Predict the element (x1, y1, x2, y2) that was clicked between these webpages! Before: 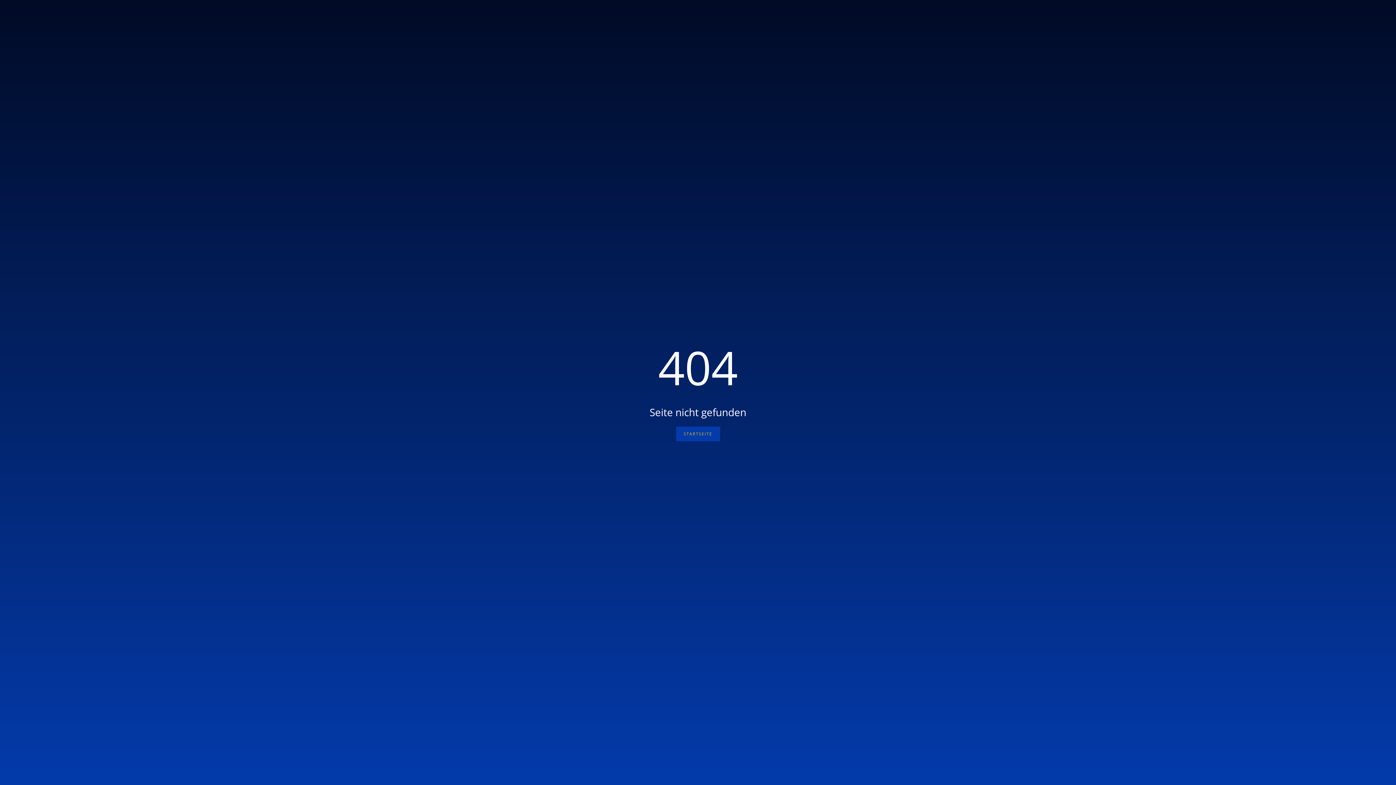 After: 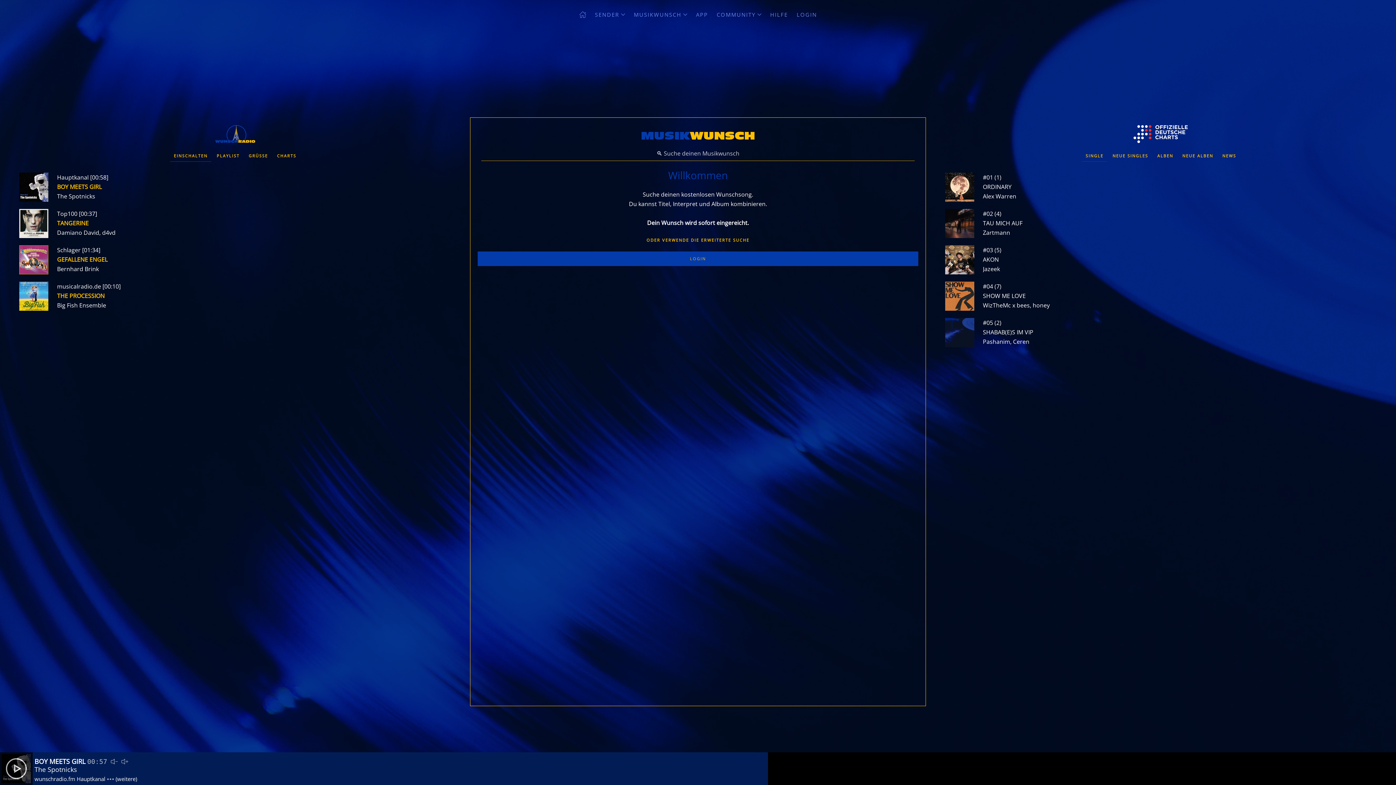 Action: bbox: (676, 426, 720, 441) label: STARTSEITE